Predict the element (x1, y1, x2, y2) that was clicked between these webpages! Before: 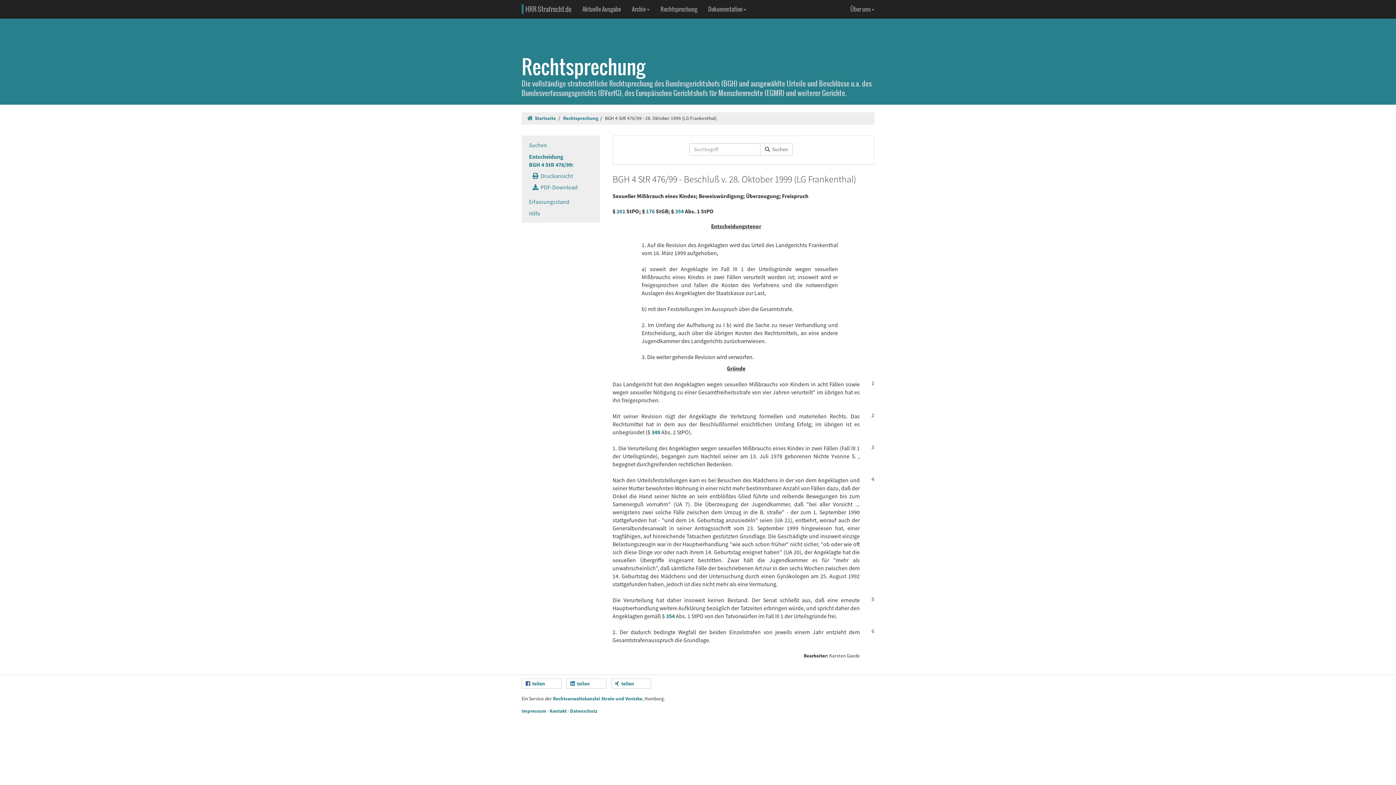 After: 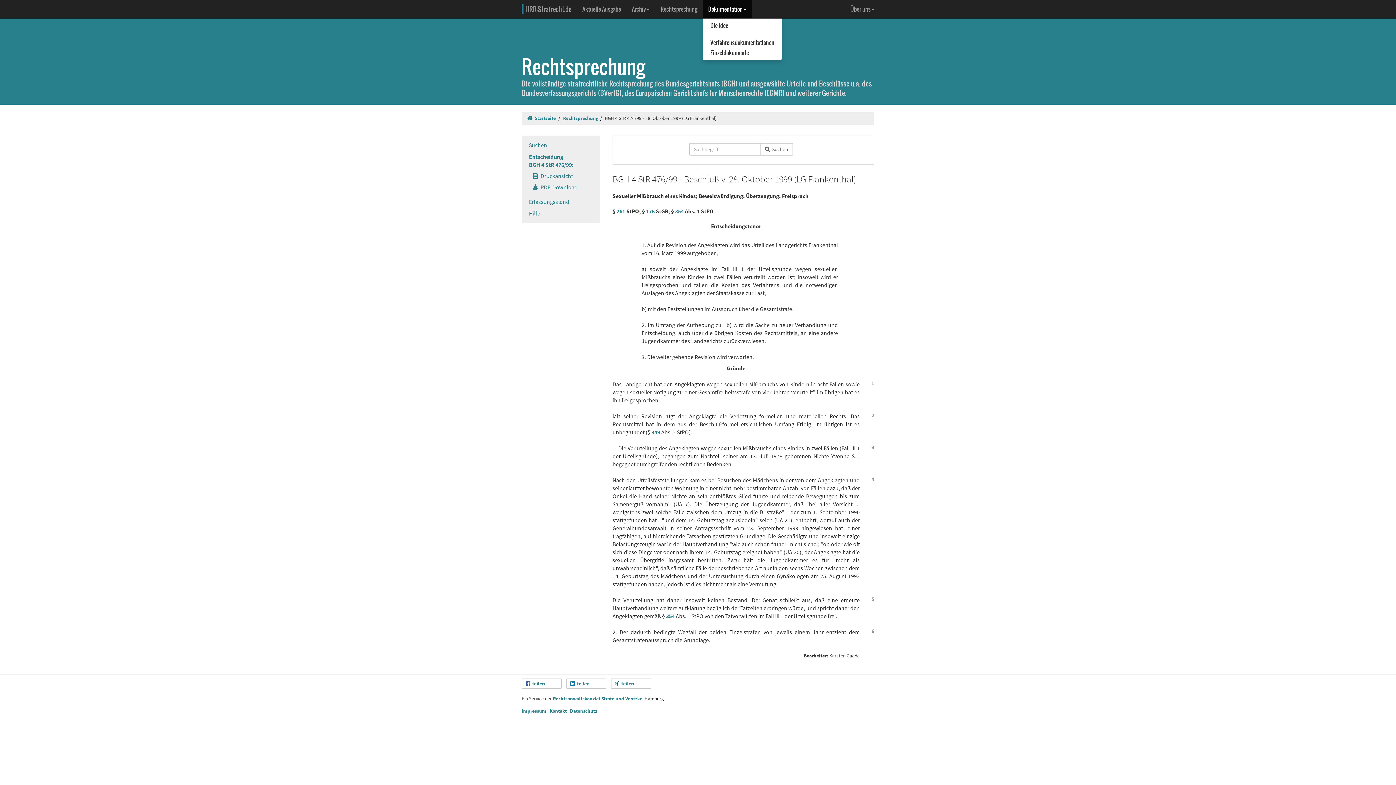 Action: label: Dokumentation bbox: (702, 0, 752, 18)